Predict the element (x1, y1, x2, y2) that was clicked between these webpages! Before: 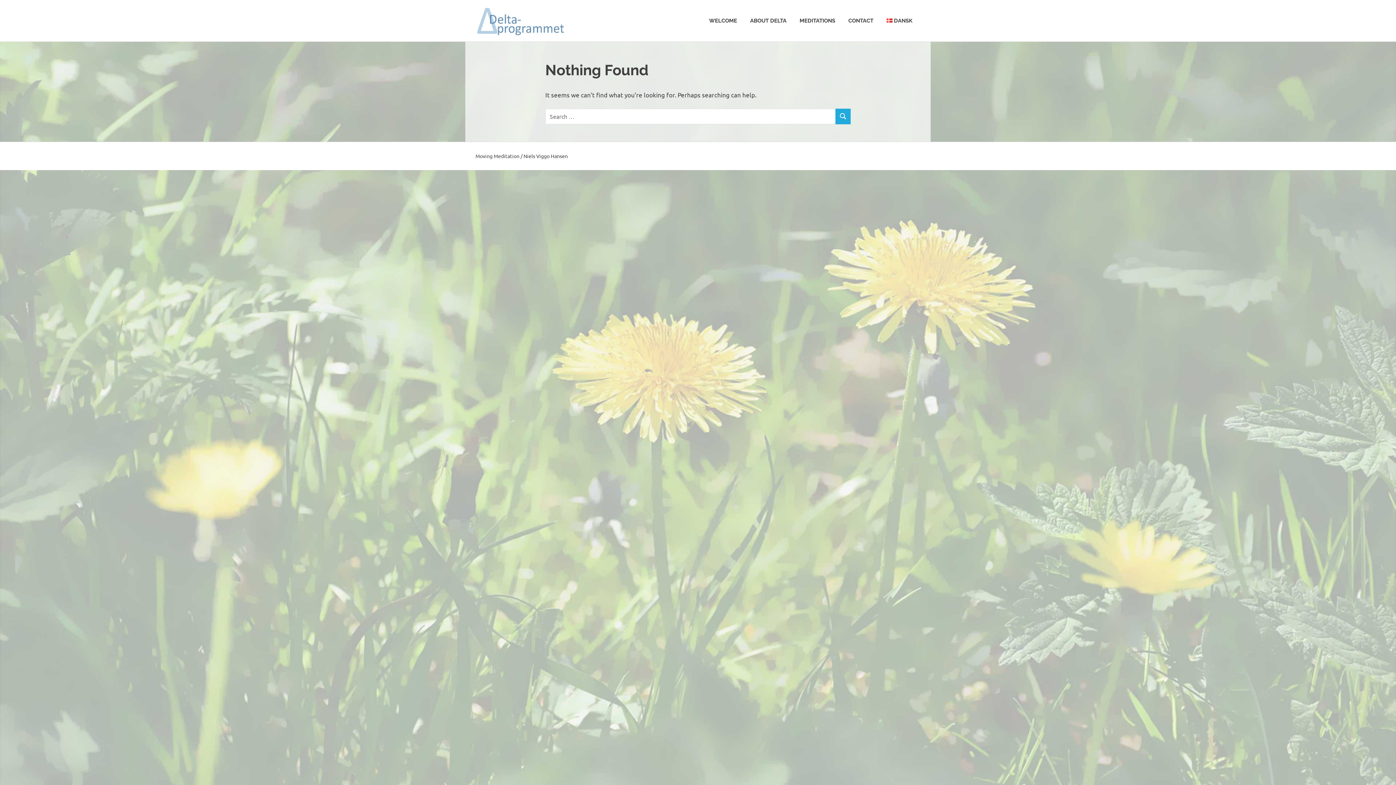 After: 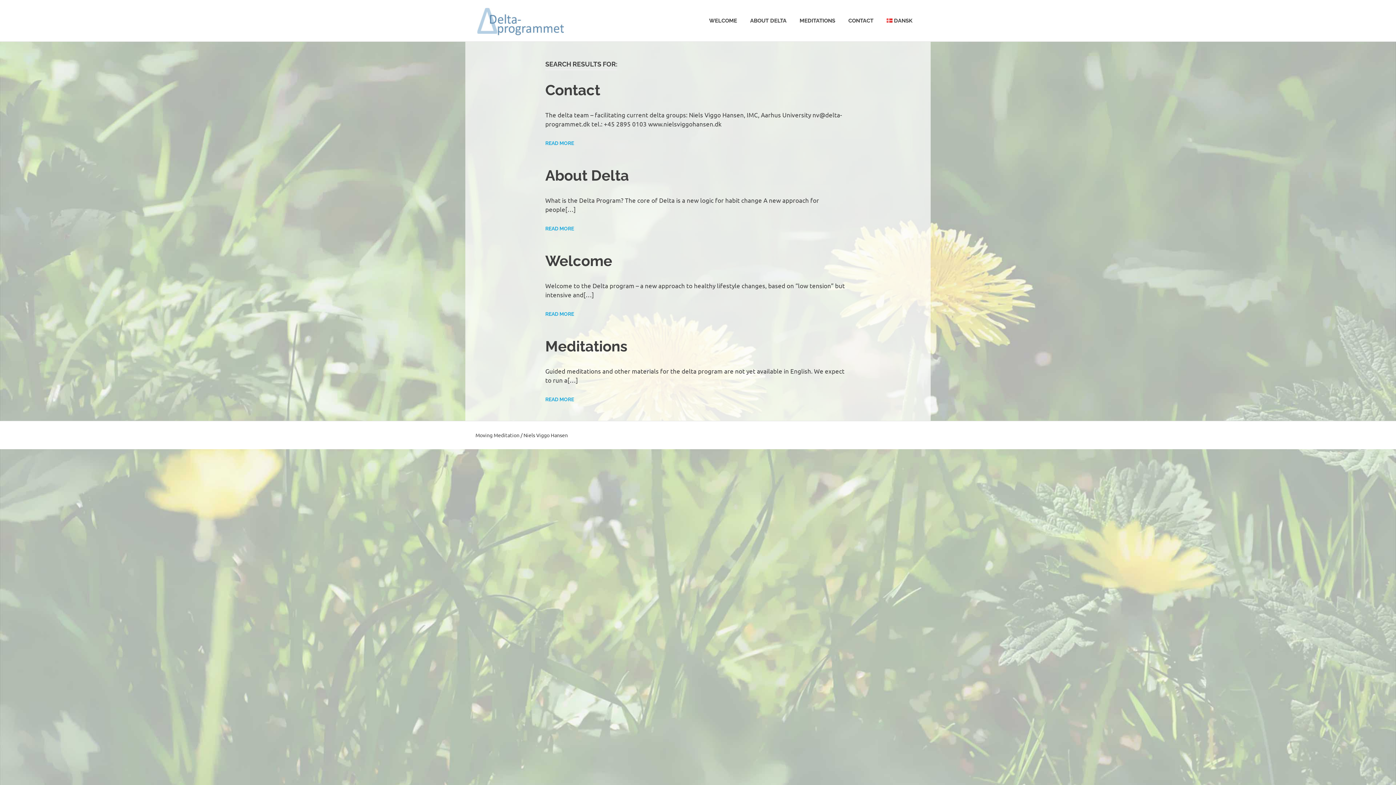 Action: label: SEARCH bbox: (835, 108, 850, 124)